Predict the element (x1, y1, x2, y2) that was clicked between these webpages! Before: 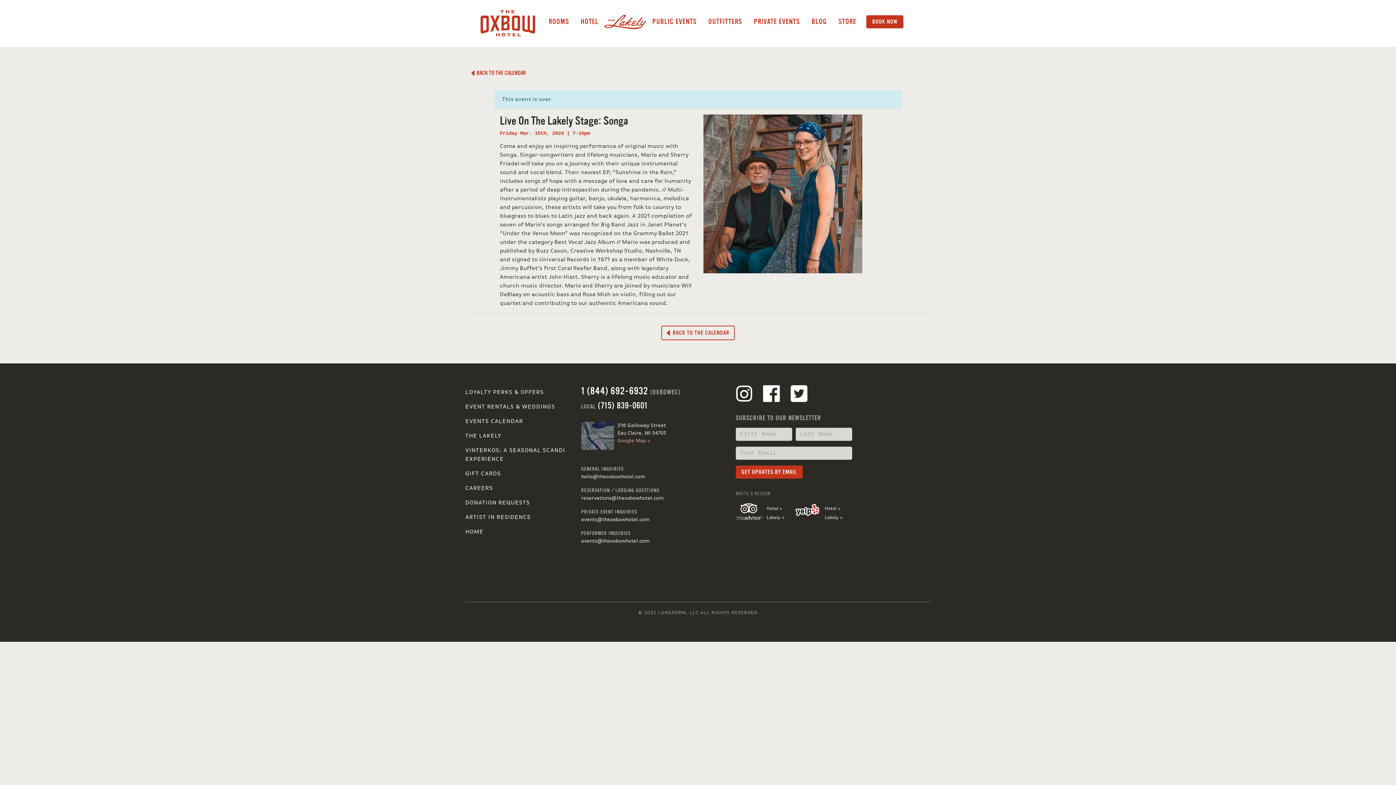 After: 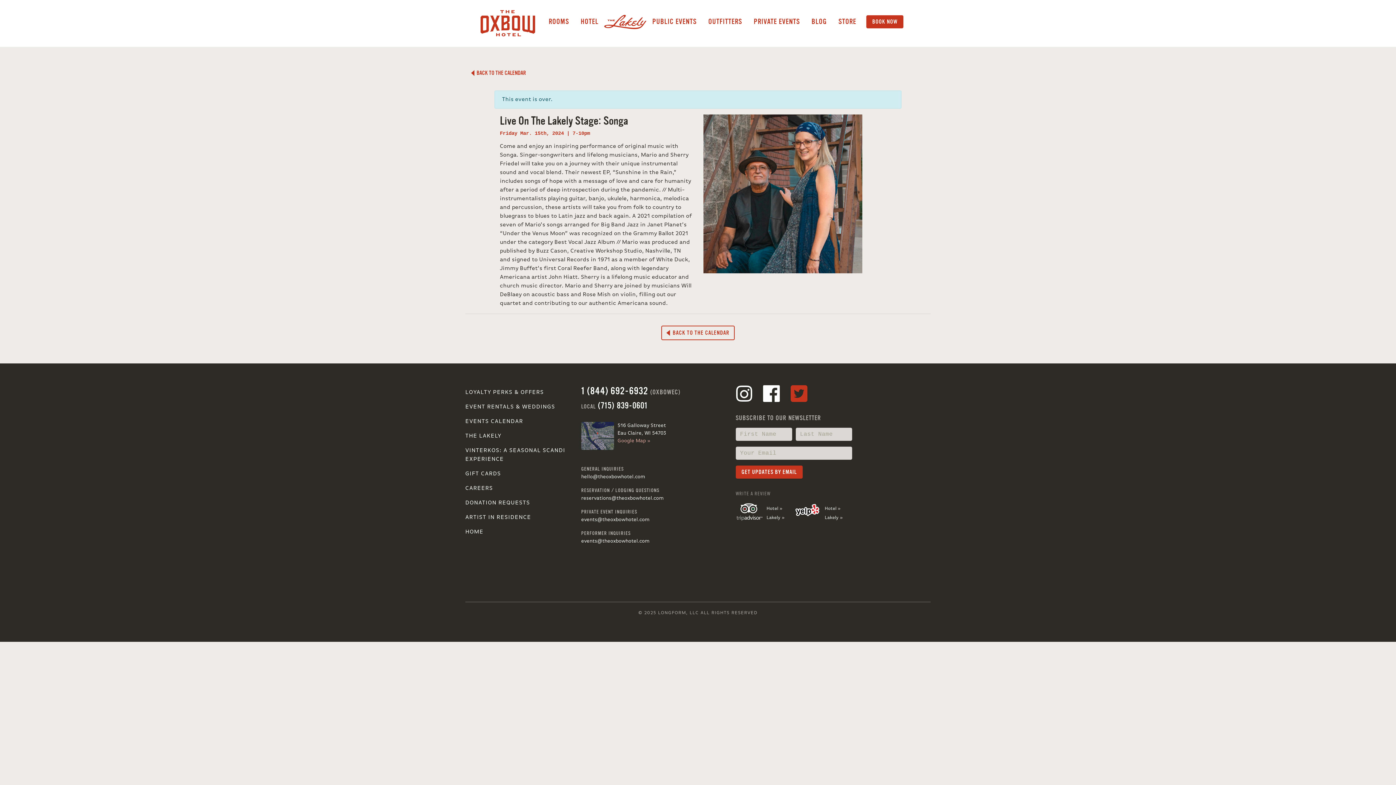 Action: bbox: (790, 385, 807, 405)